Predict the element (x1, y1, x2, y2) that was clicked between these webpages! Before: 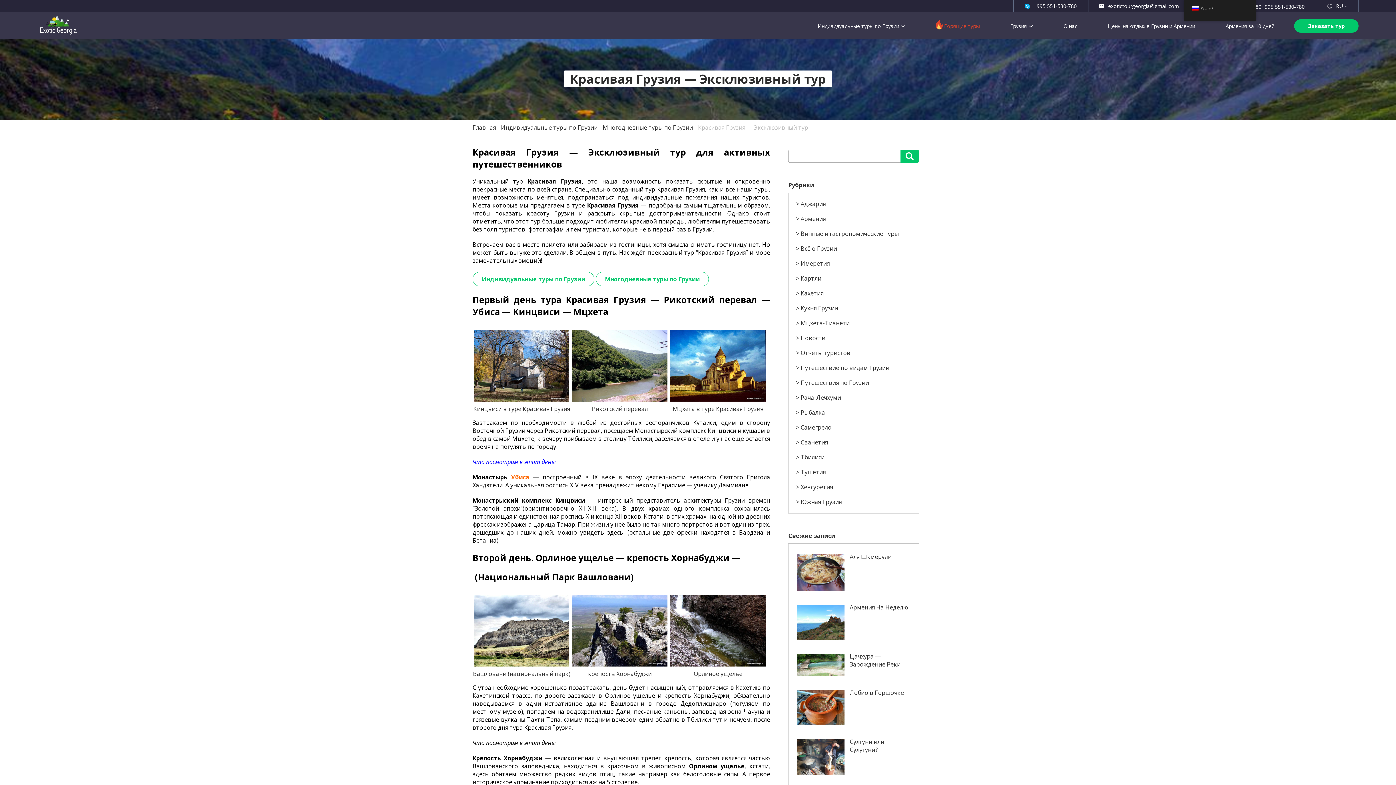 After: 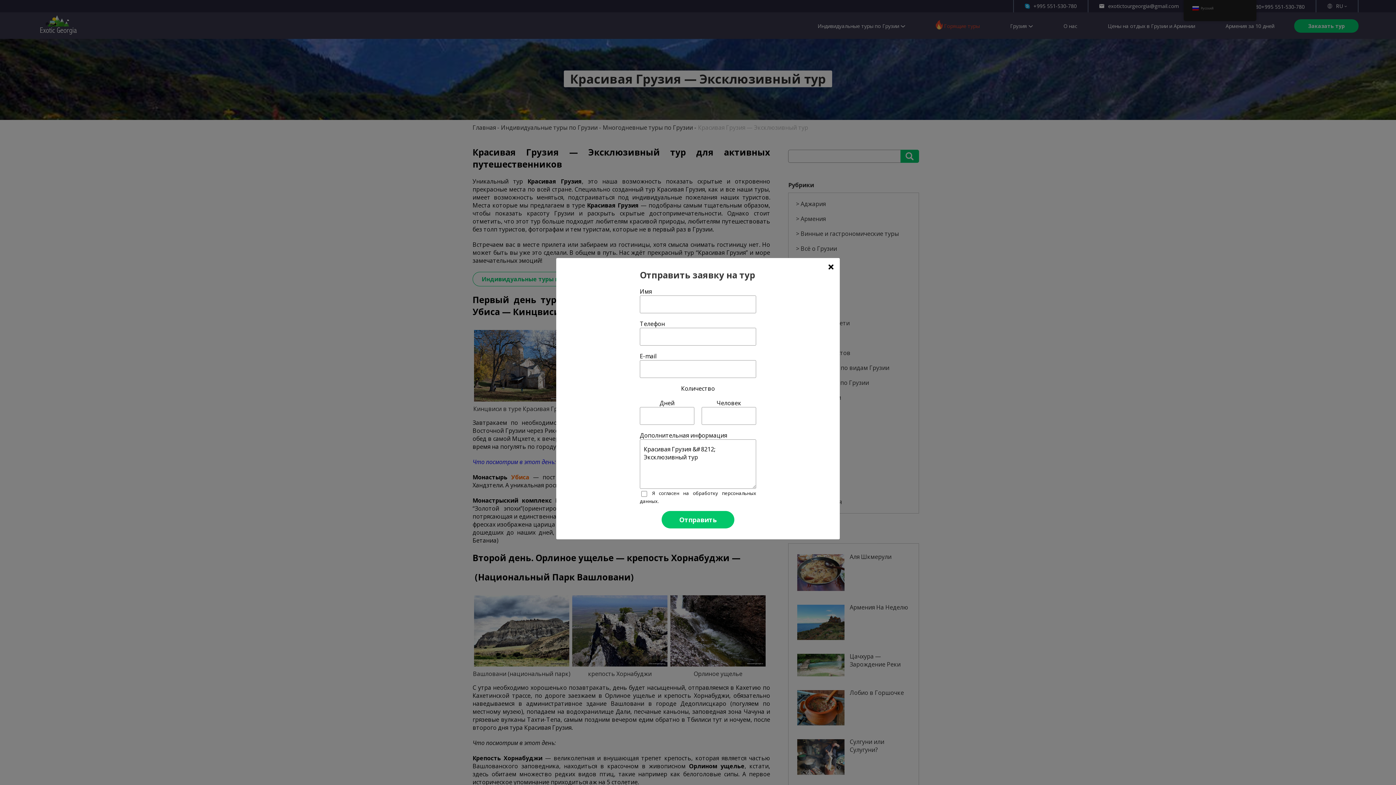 Action: label: Заказать тур bbox: (1294, 19, 1358, 32)